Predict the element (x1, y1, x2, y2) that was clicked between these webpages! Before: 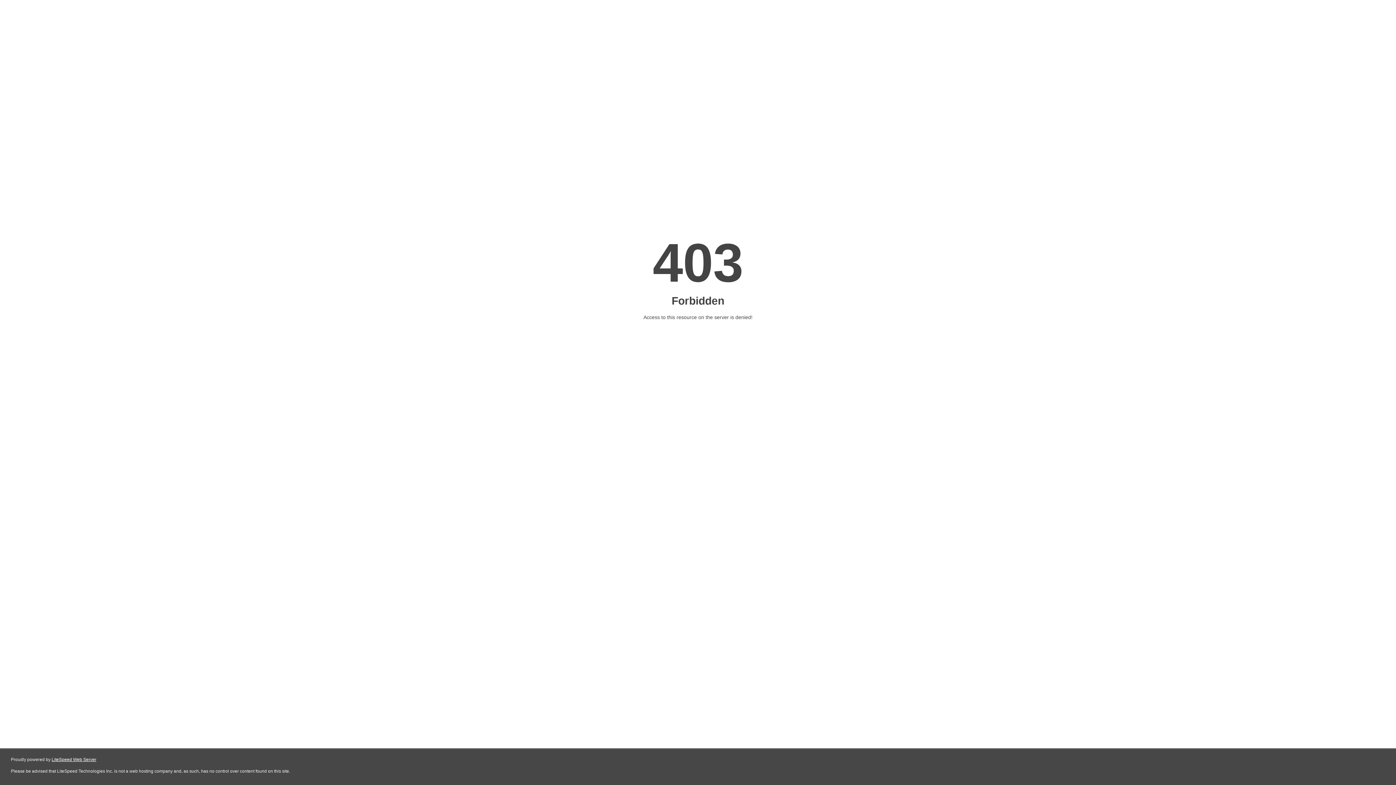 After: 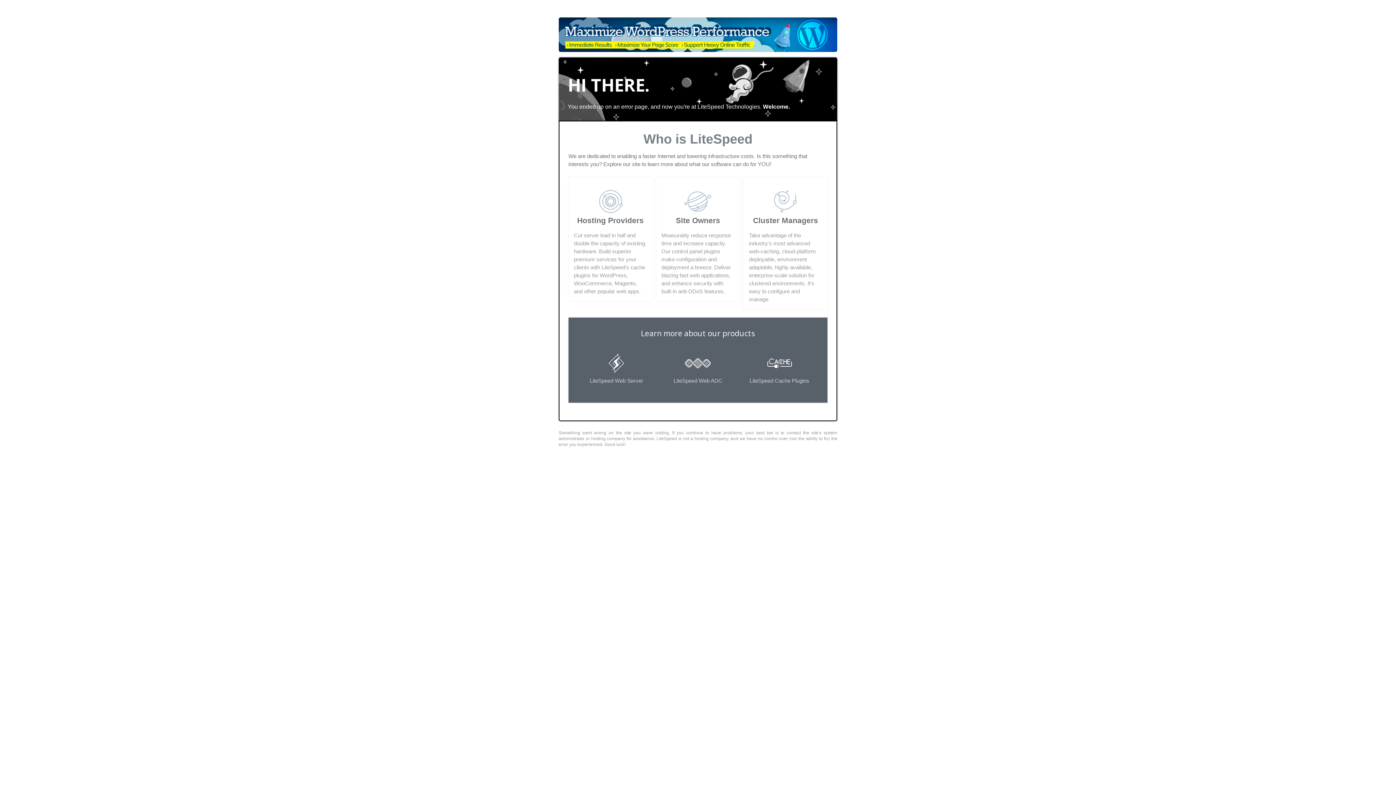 Action: label: LiteSpeed Web Server bbox: (51, 757, 96, 762)